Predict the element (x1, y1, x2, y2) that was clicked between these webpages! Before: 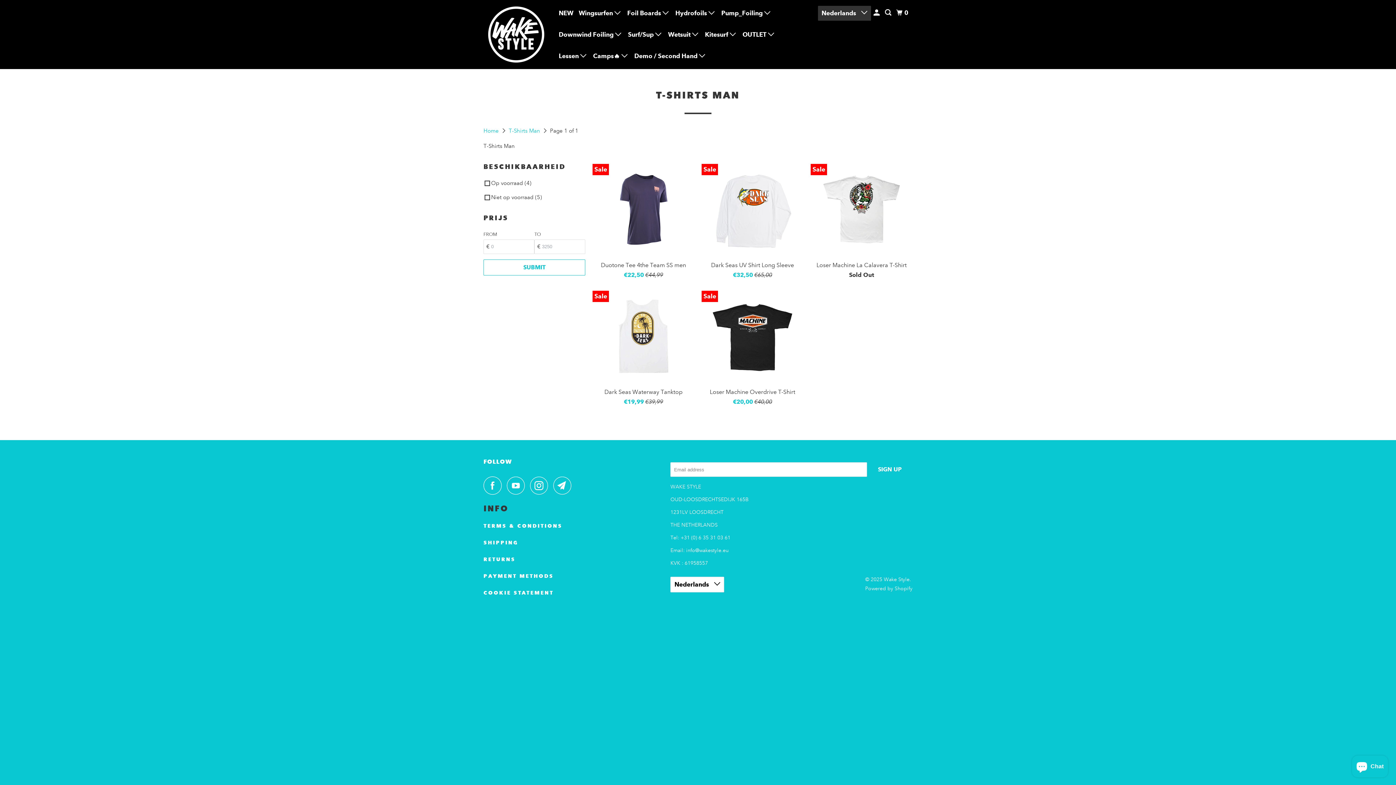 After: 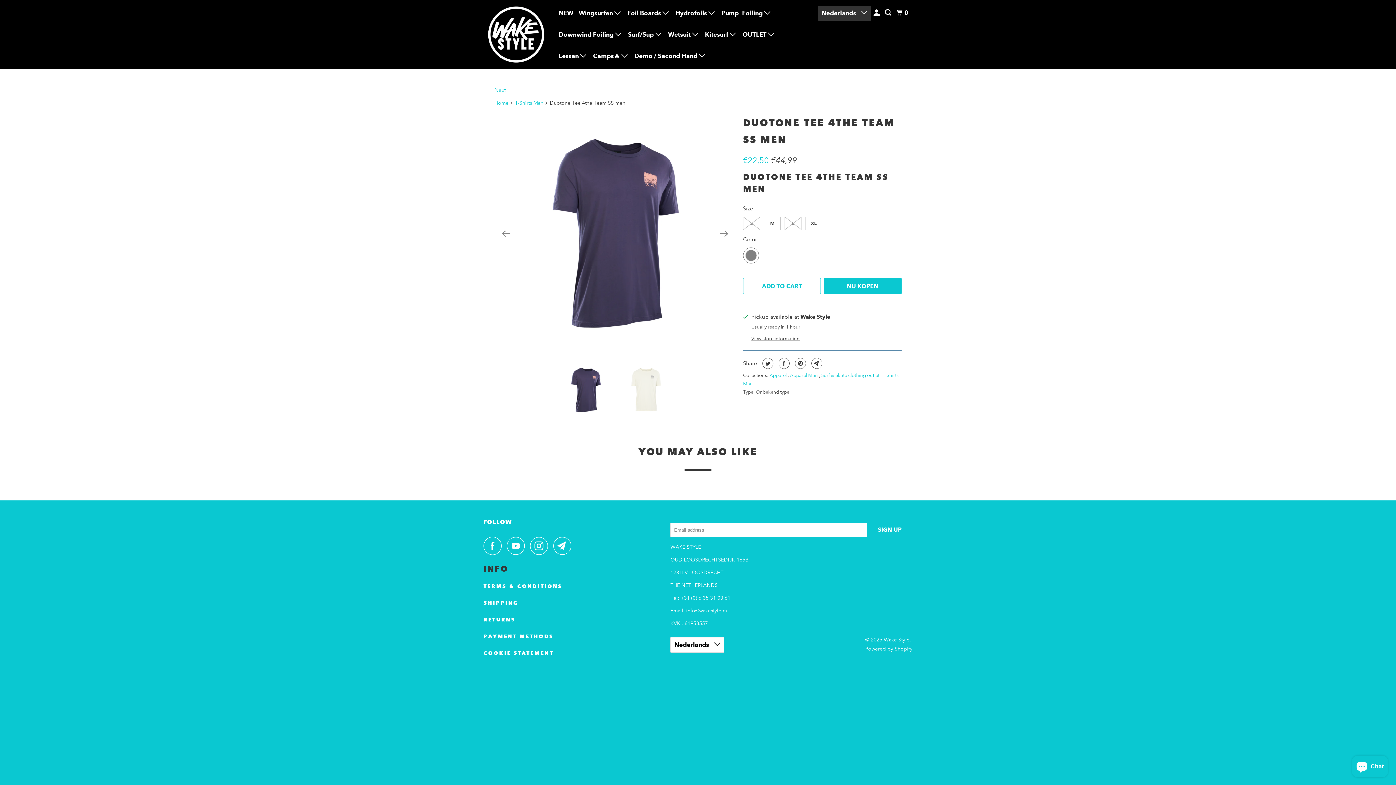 Action: bbox: (592, 163, 694, 279) label: Sale
Duotone Tee 4the Team SS men
€22,50 €44,99